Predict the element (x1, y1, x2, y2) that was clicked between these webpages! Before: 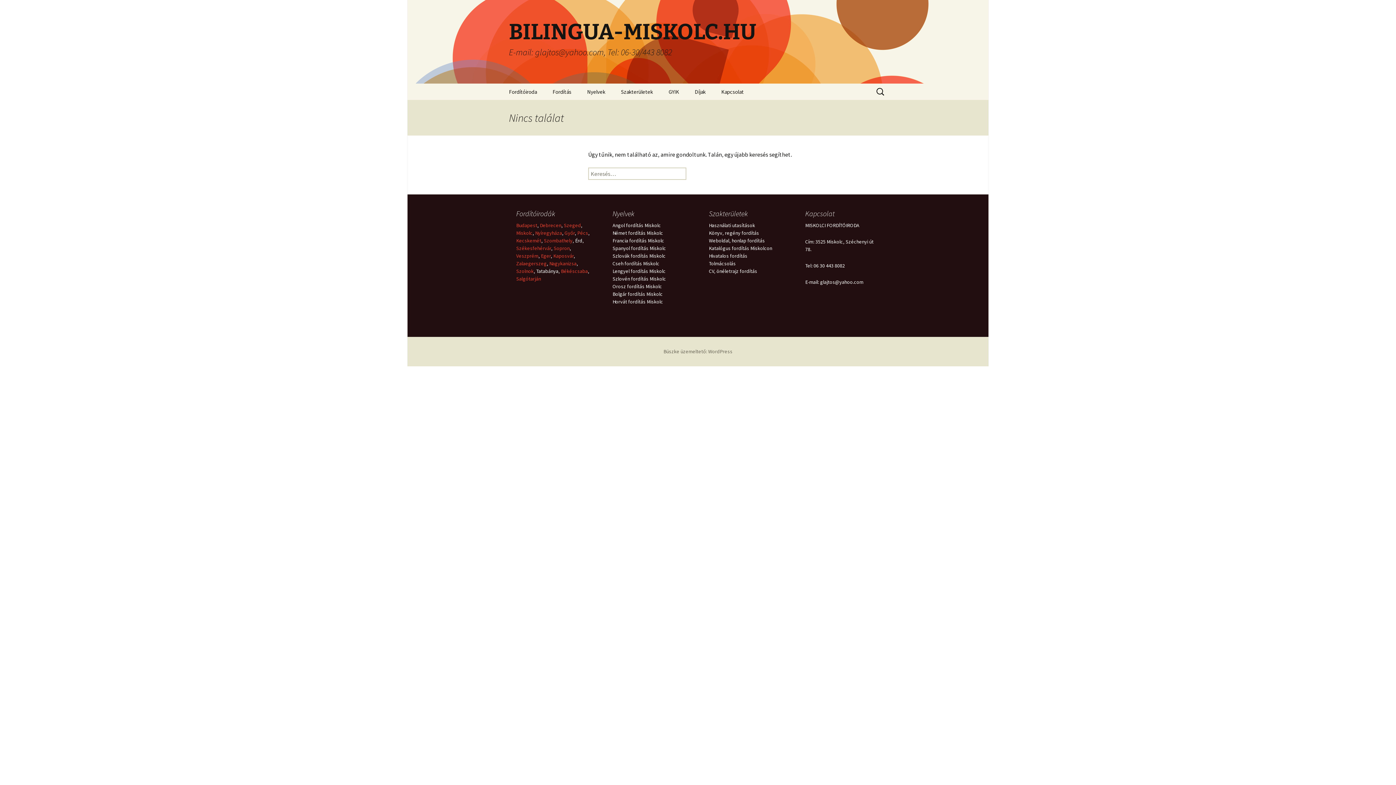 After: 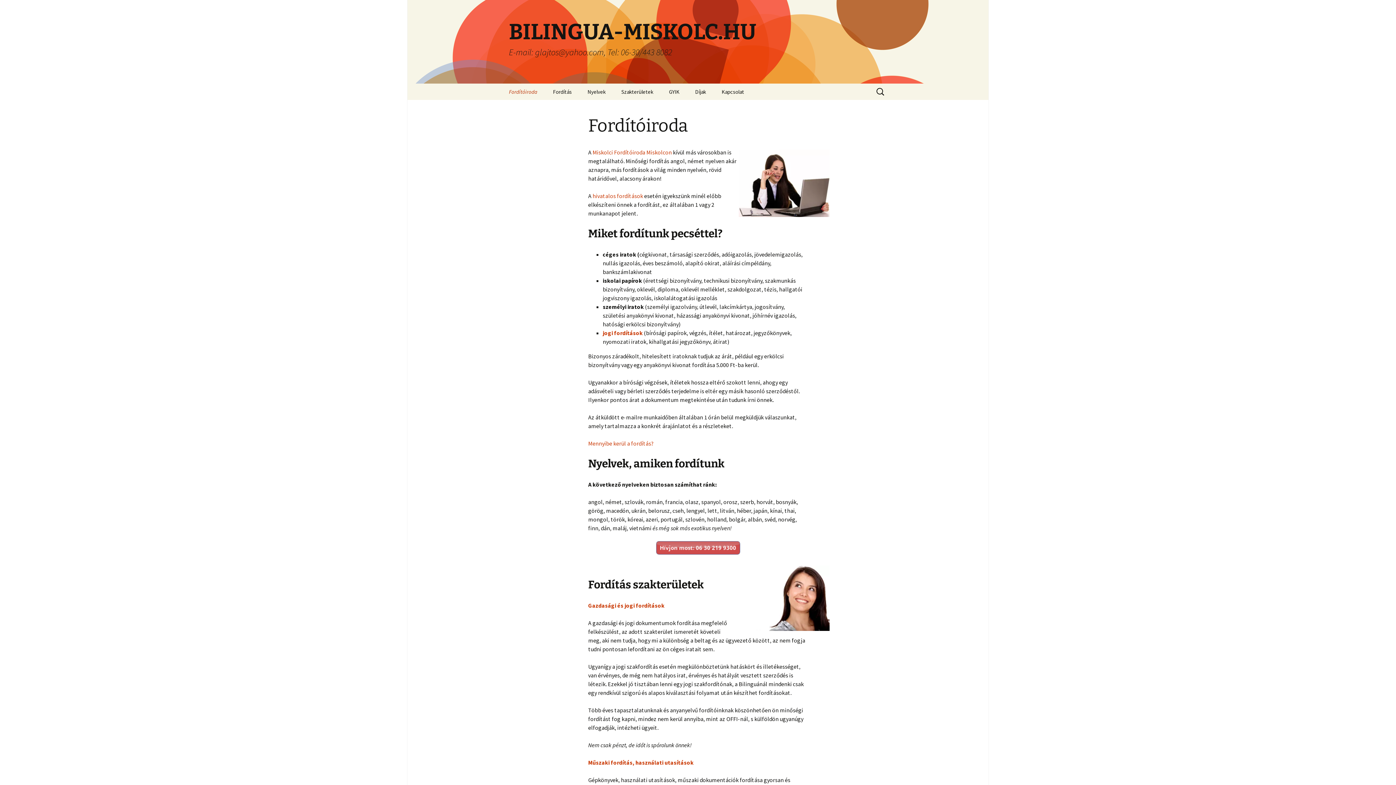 Action: label: Fordítóiroda bbox: (501, 83, 544, 100)